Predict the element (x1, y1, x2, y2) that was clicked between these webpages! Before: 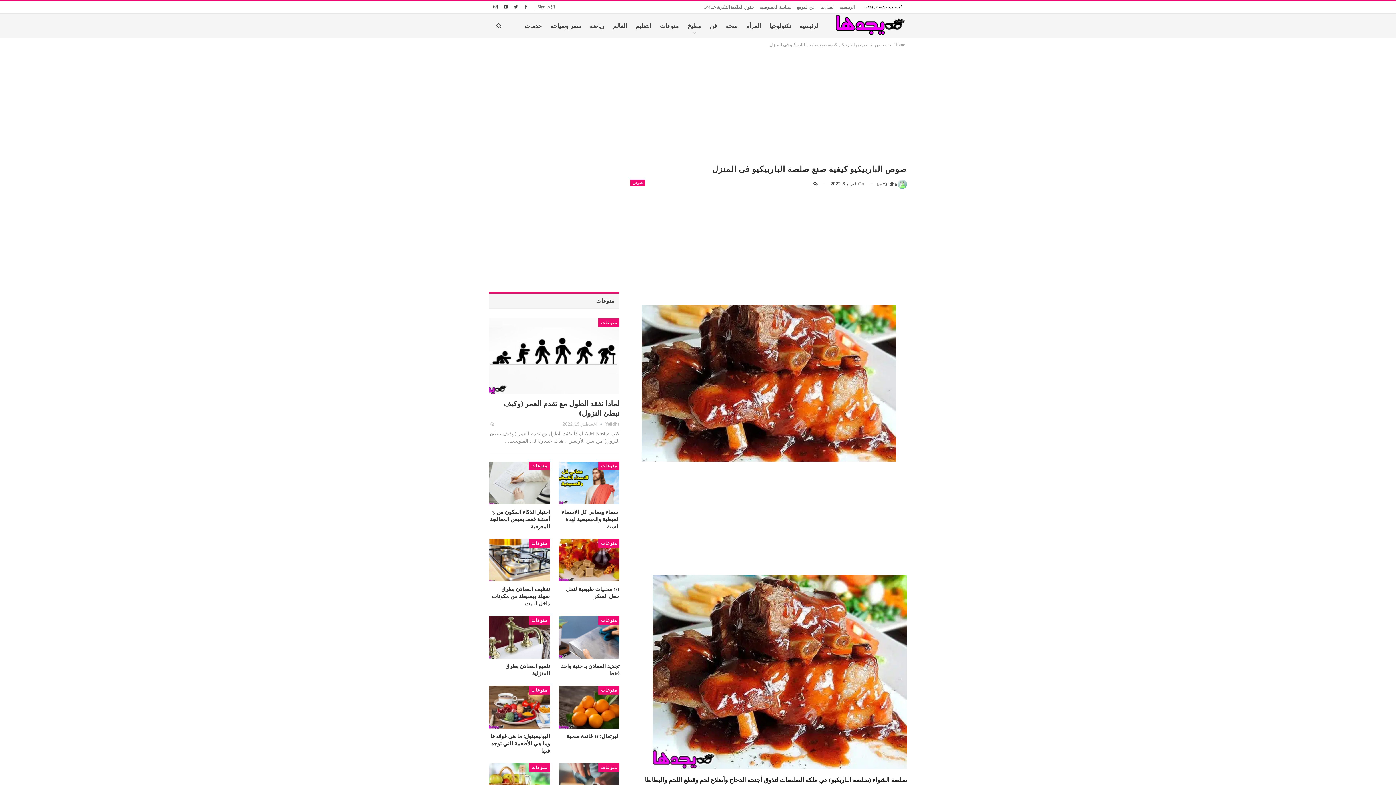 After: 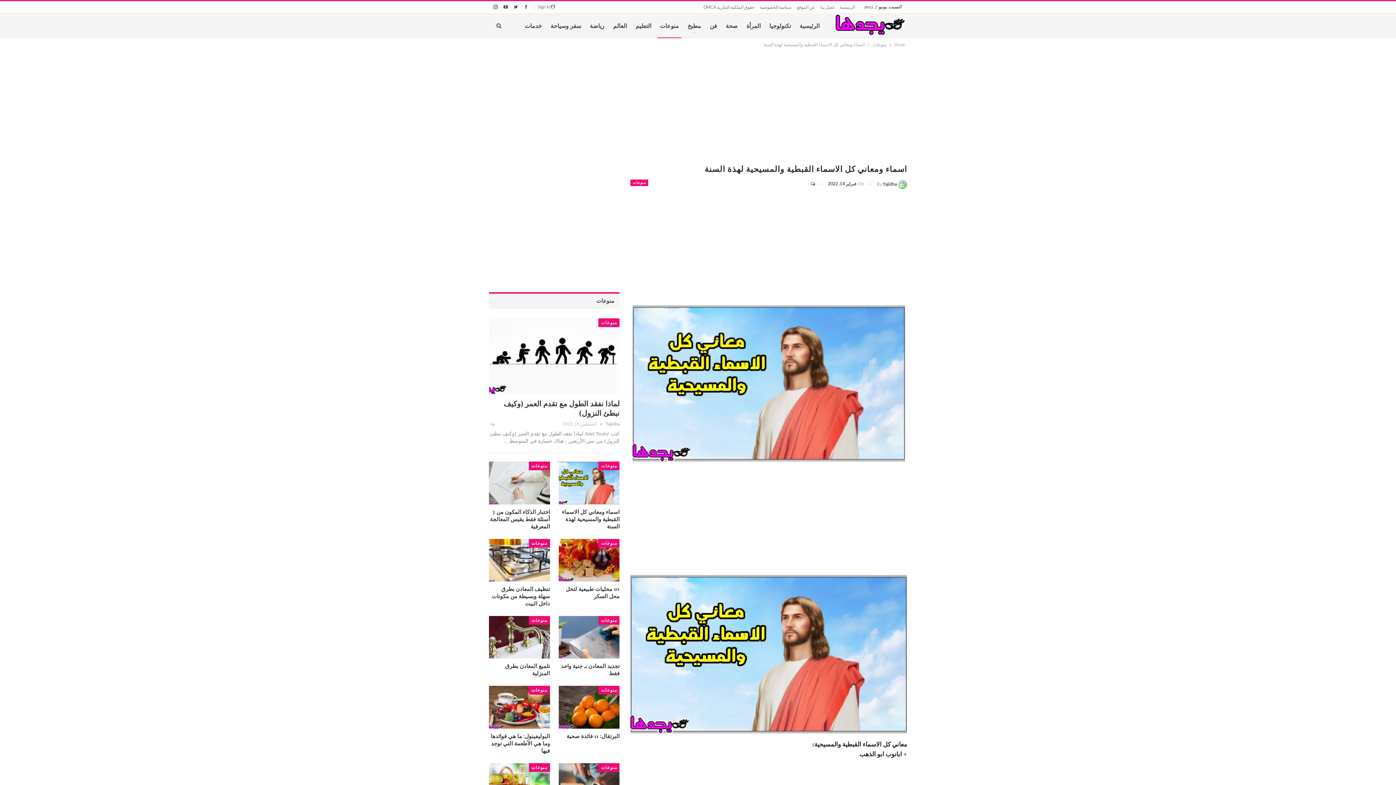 Action: bbox: (558, 461, 619, 504)